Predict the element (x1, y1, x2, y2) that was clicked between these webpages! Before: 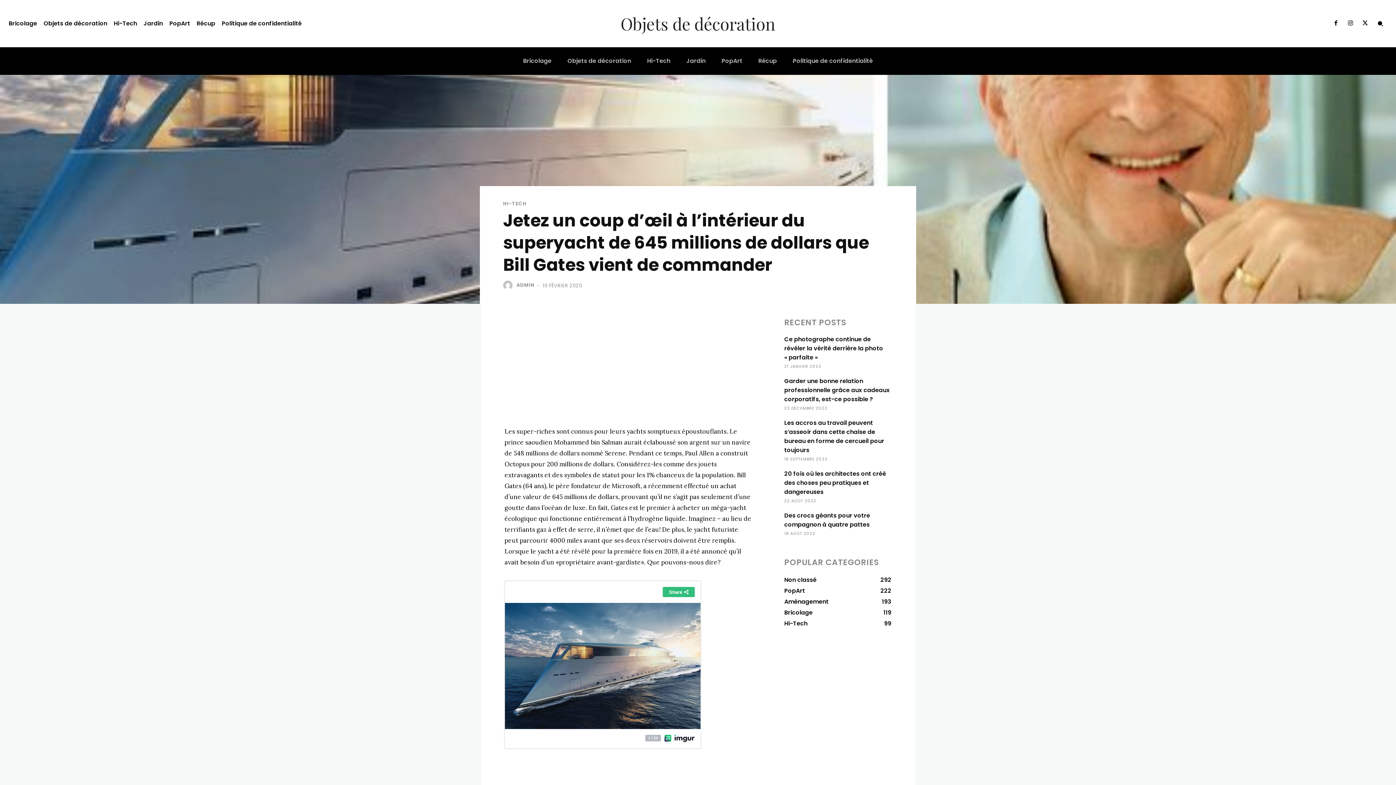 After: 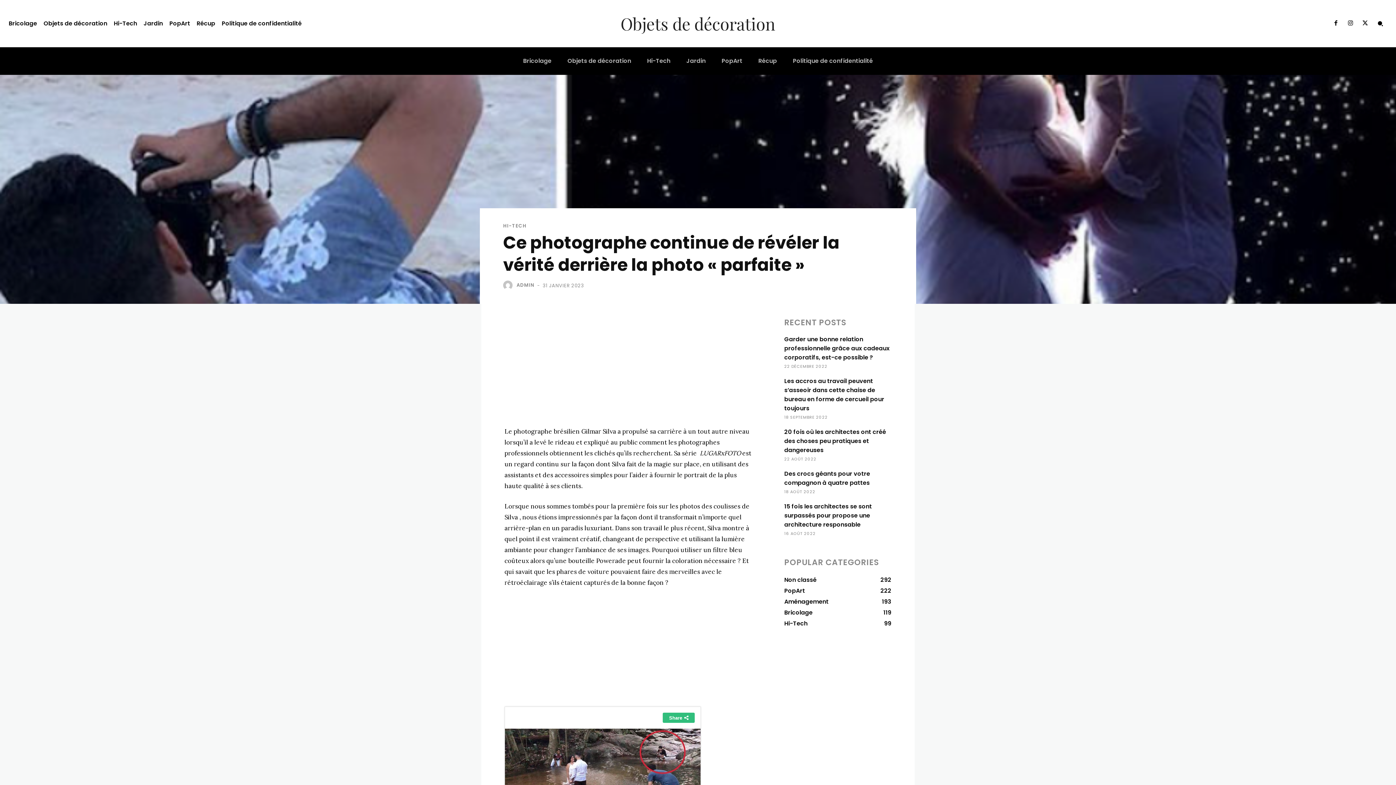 Action: label: Ce photographe continue de révéler la vérité derrière la photo « parfaite » bbox: (784, 335, 883, 361)